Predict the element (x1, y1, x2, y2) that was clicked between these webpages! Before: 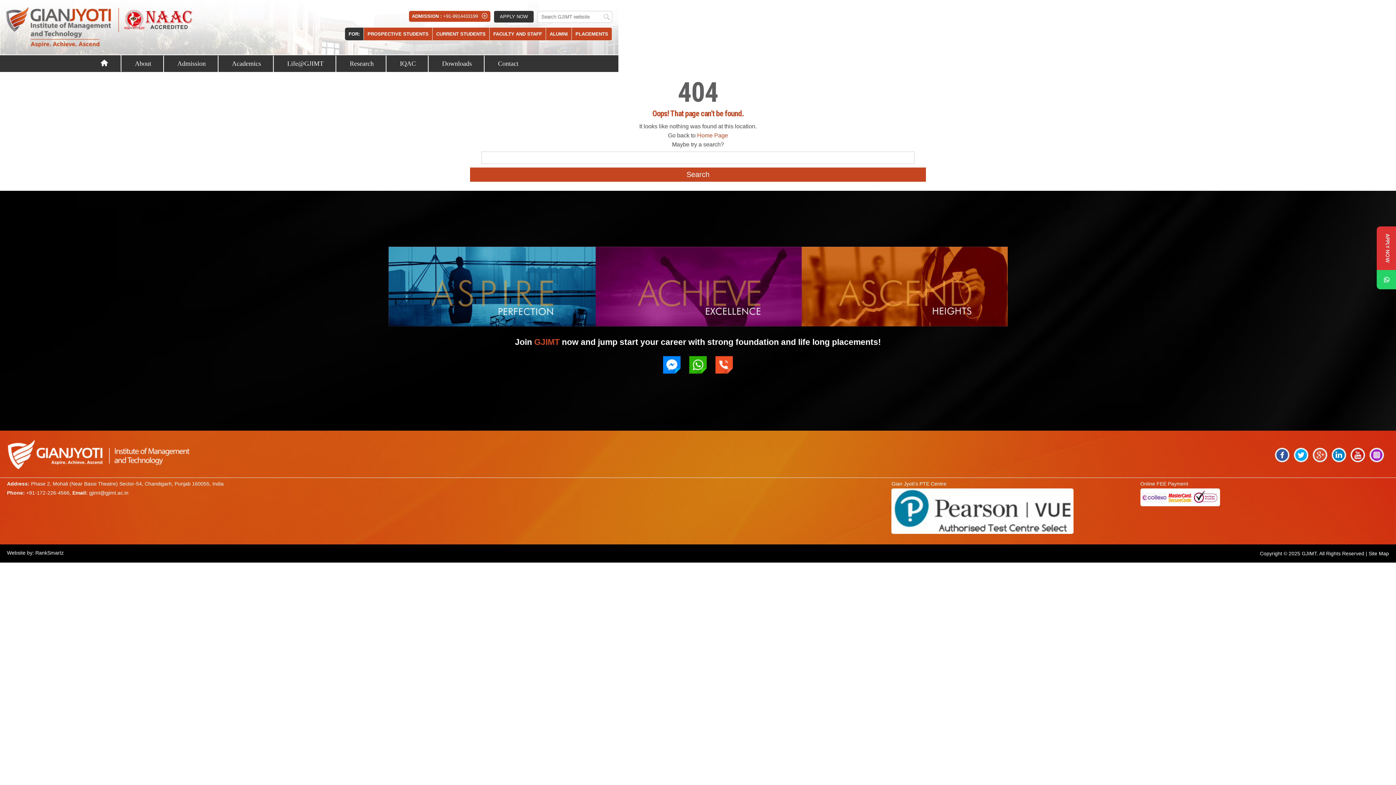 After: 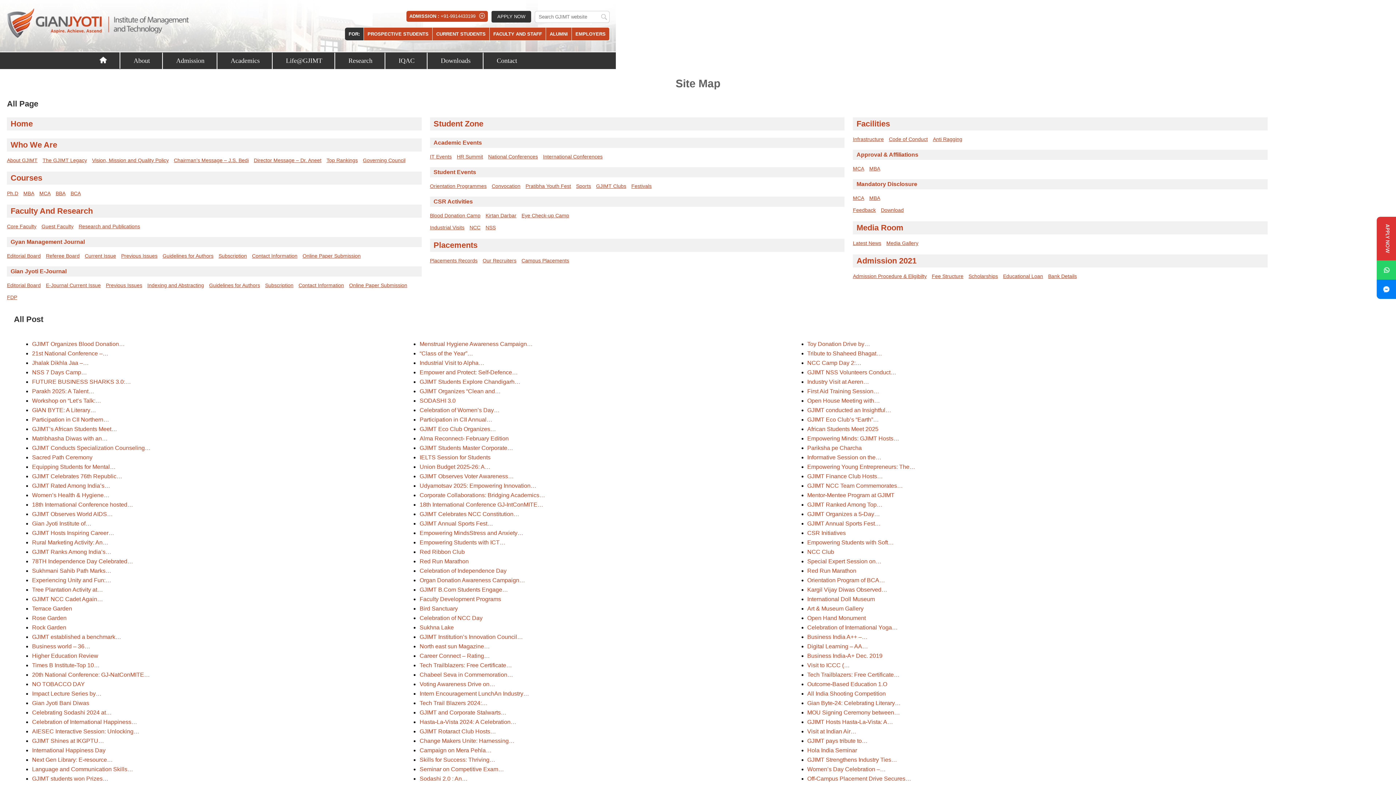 Action: label: Site Map bbox: (1369, 551, 1389, 556)